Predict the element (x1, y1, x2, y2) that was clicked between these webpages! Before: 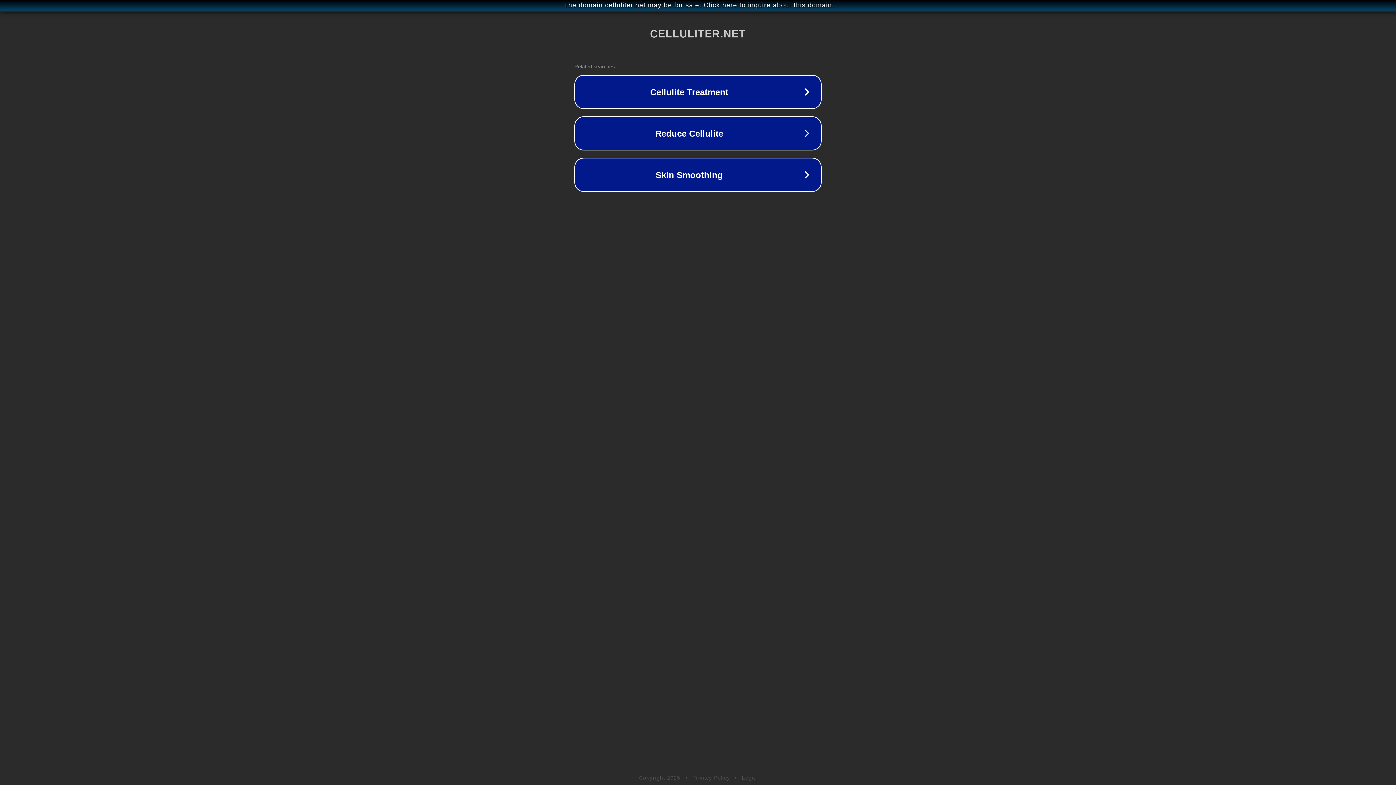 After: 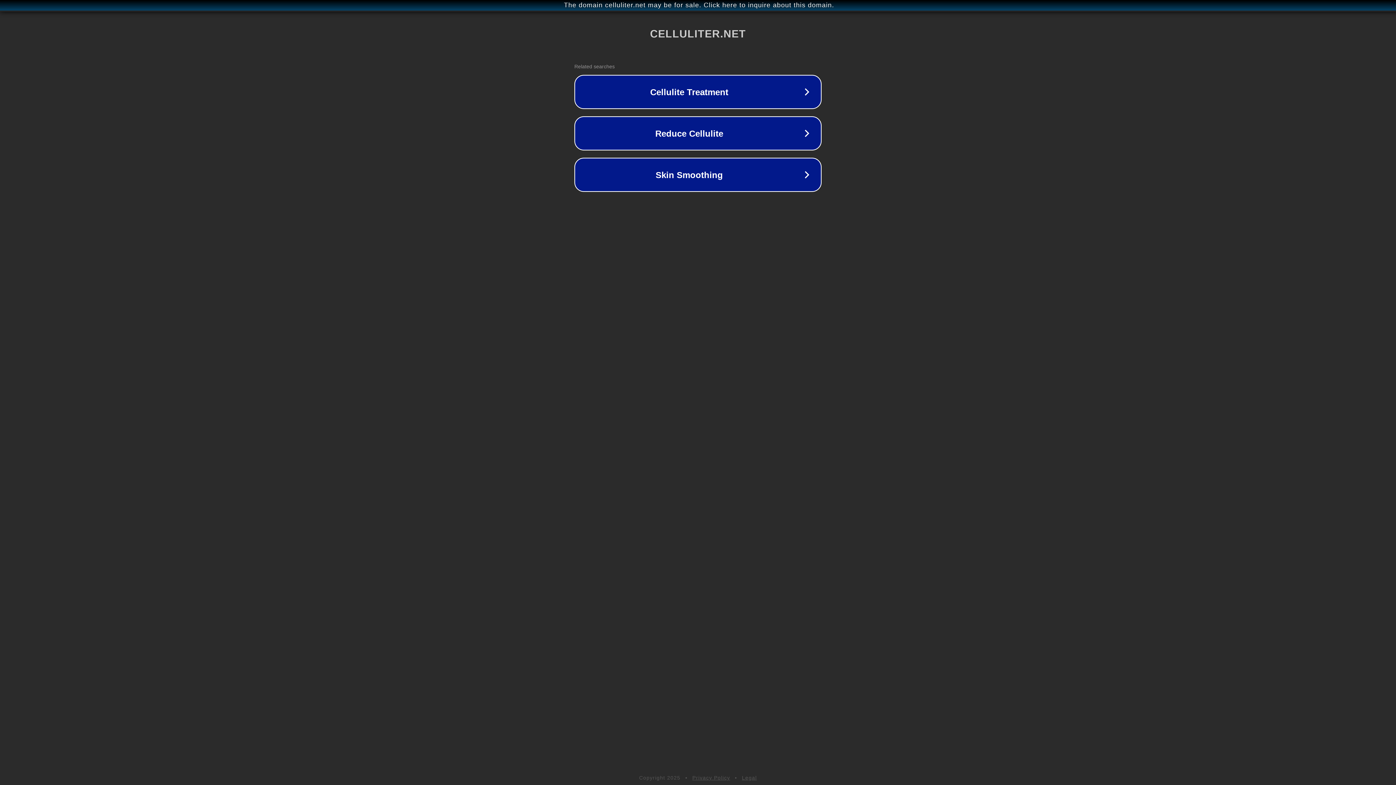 Action: label: Legal bbox: (742, 775, 757, 781)